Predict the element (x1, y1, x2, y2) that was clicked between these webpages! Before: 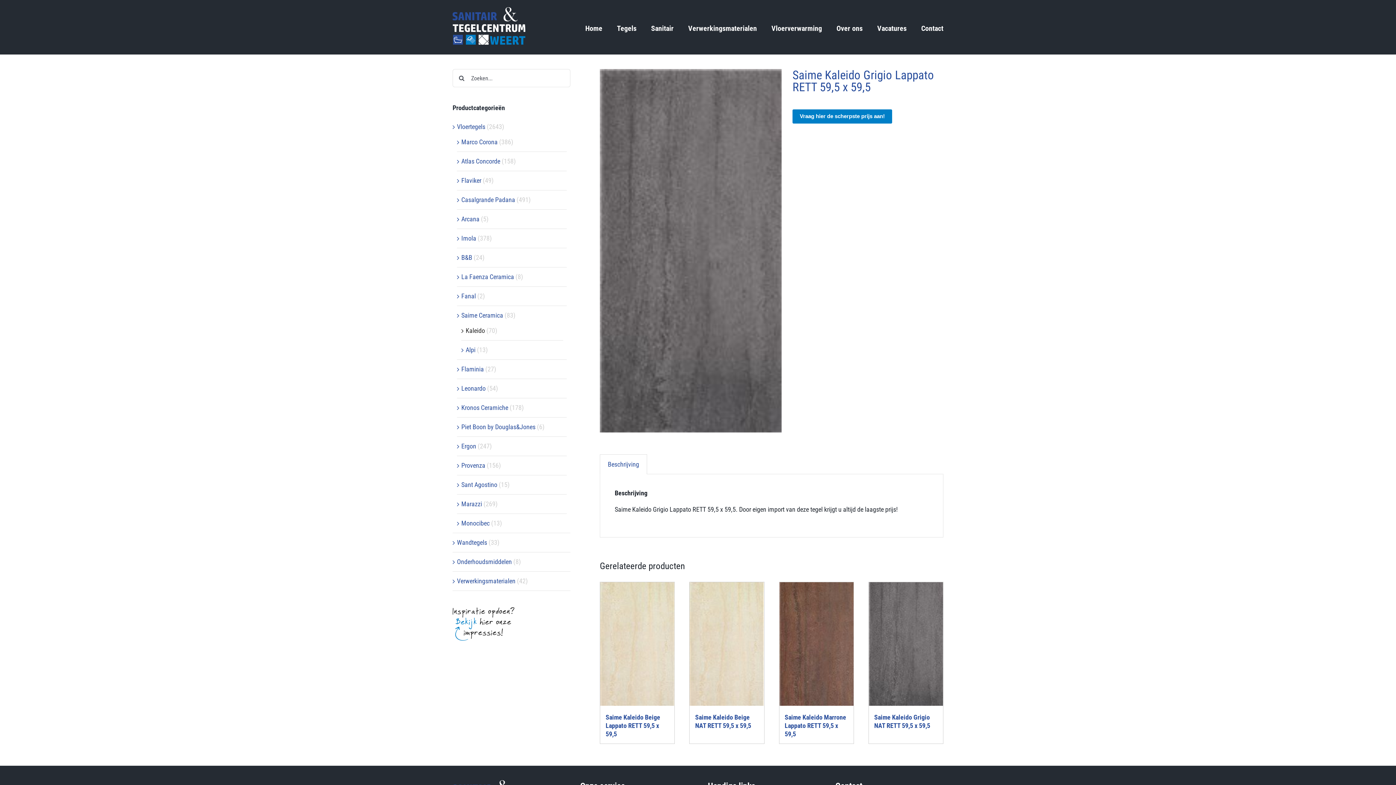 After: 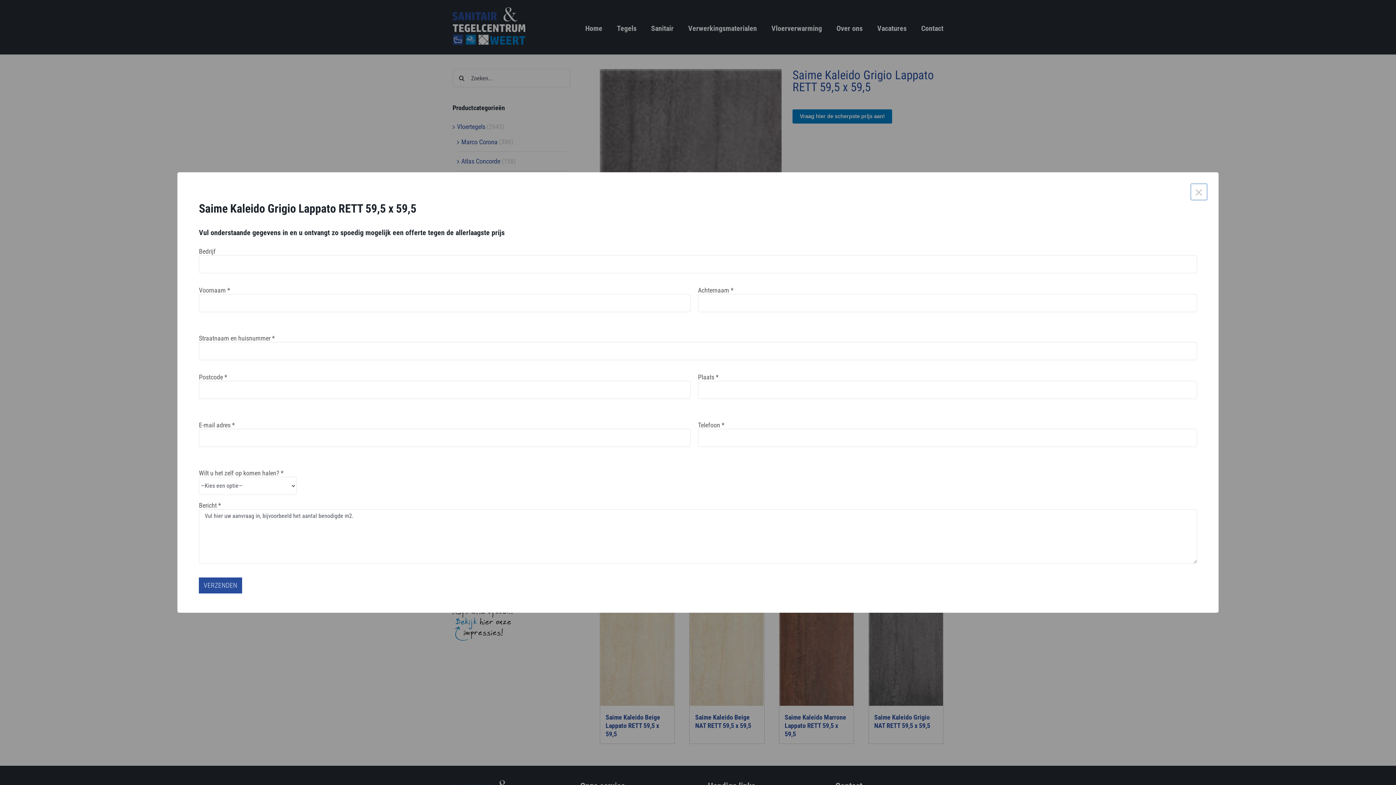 Action: label: Vraag hier de scherpste prijs aan! bbox: (792, 109, 892, 123)